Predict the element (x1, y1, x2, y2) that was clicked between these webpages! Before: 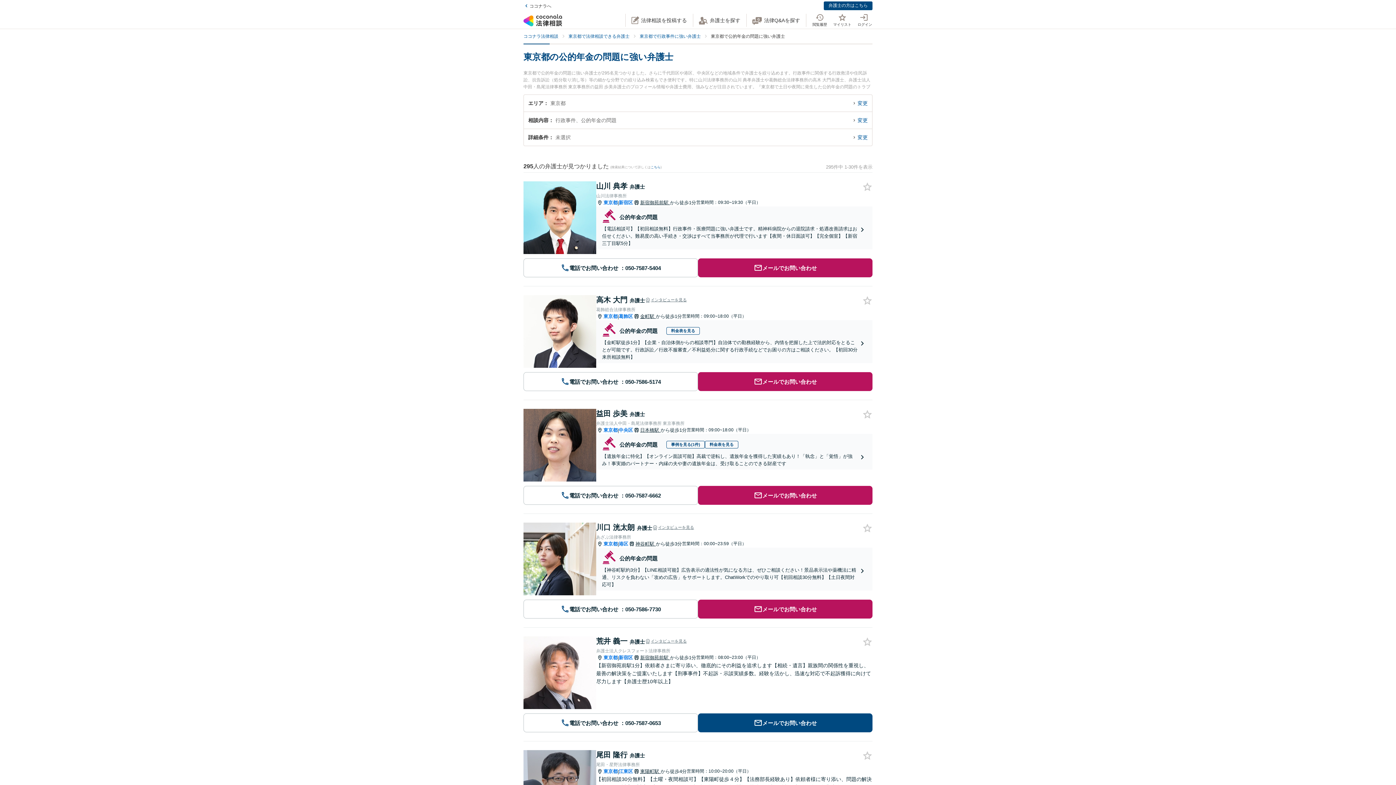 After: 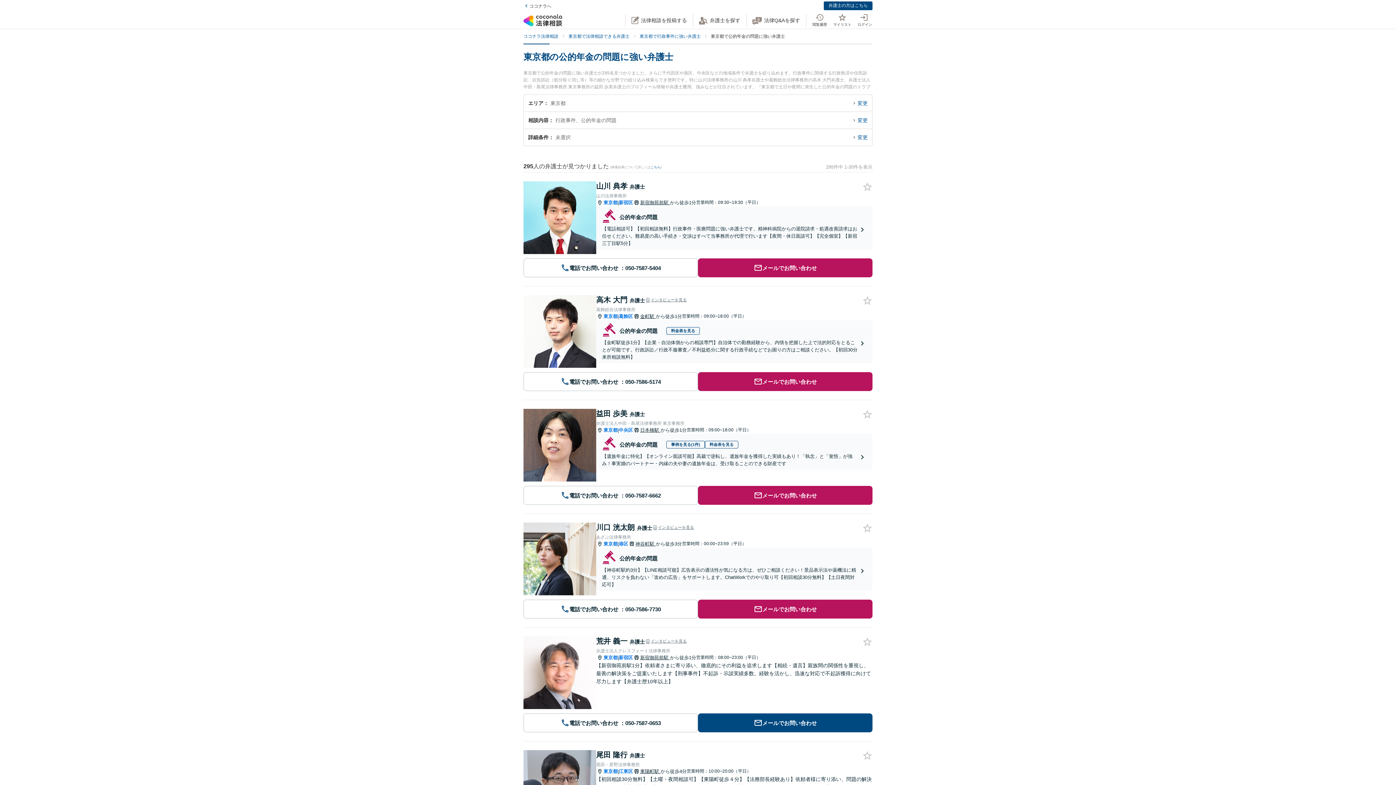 Action: bbox: (666, 327, 700, 334) label: 料金表を見る